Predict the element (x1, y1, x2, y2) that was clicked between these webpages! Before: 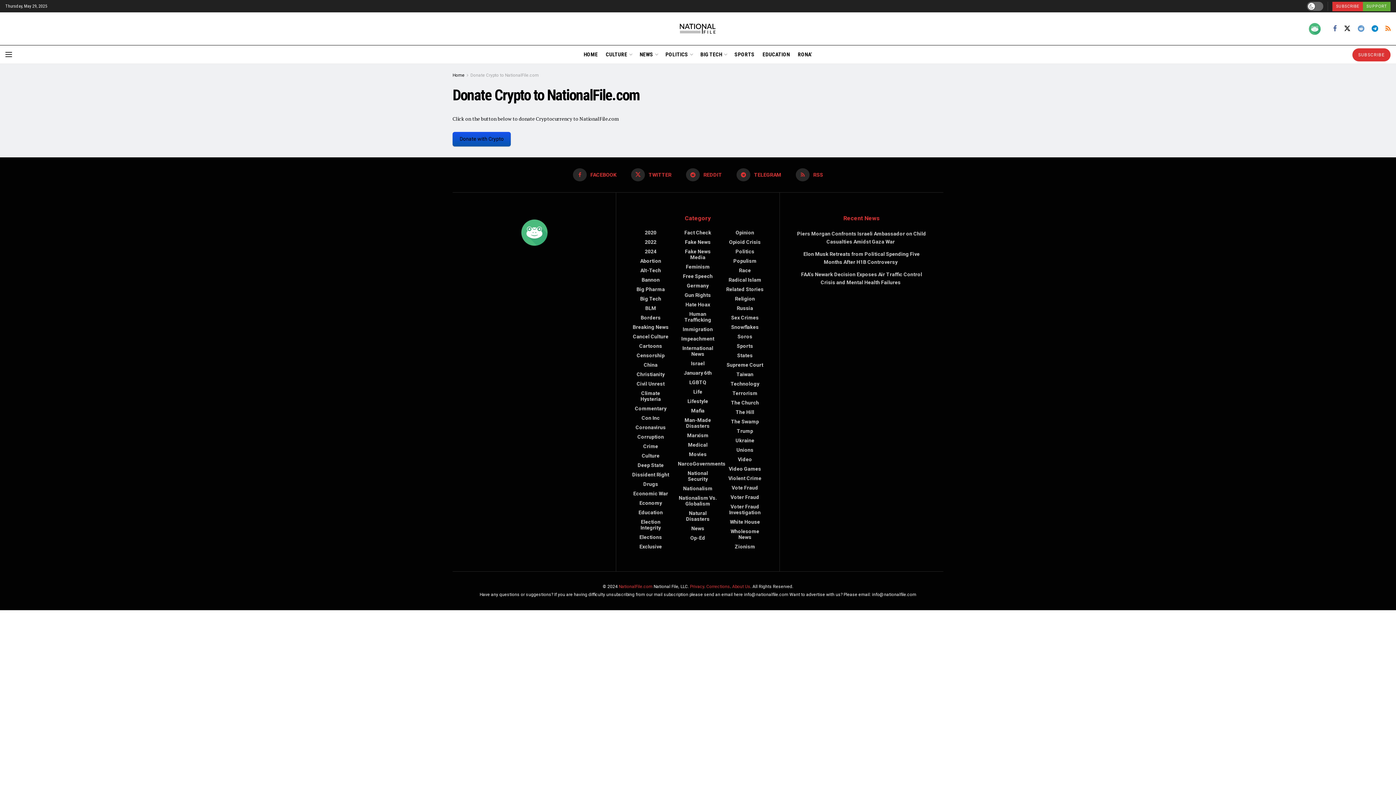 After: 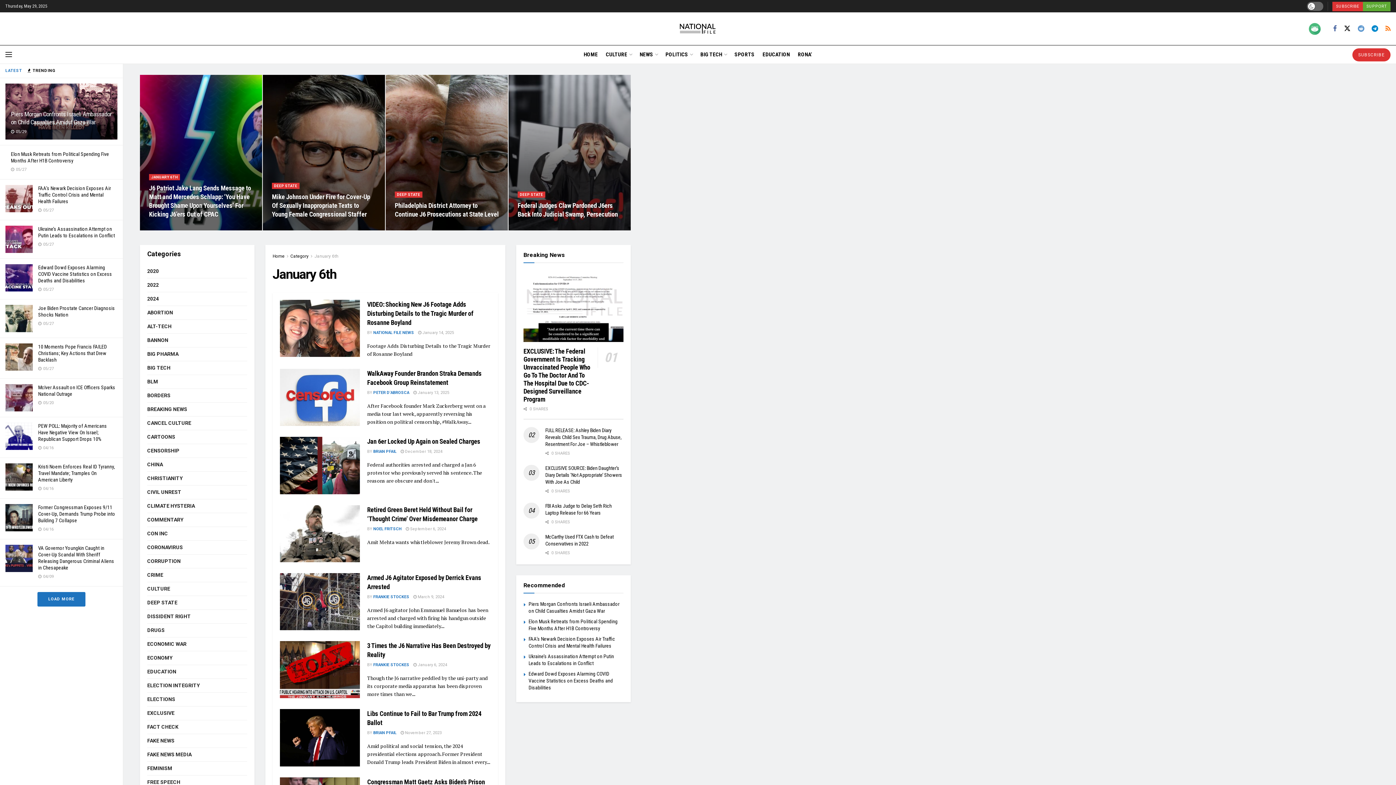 Action: label: January 6th bbox: (683, 370, 711, 375)